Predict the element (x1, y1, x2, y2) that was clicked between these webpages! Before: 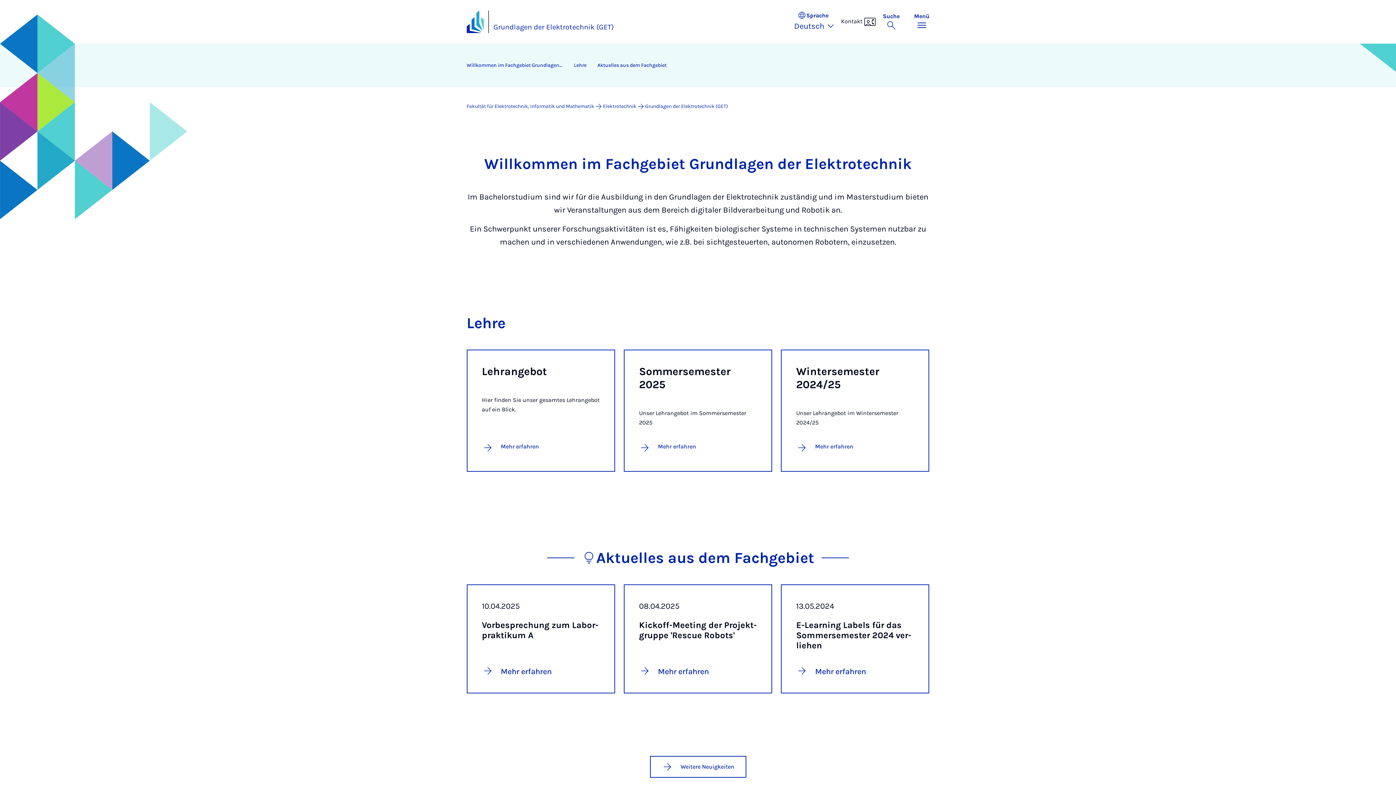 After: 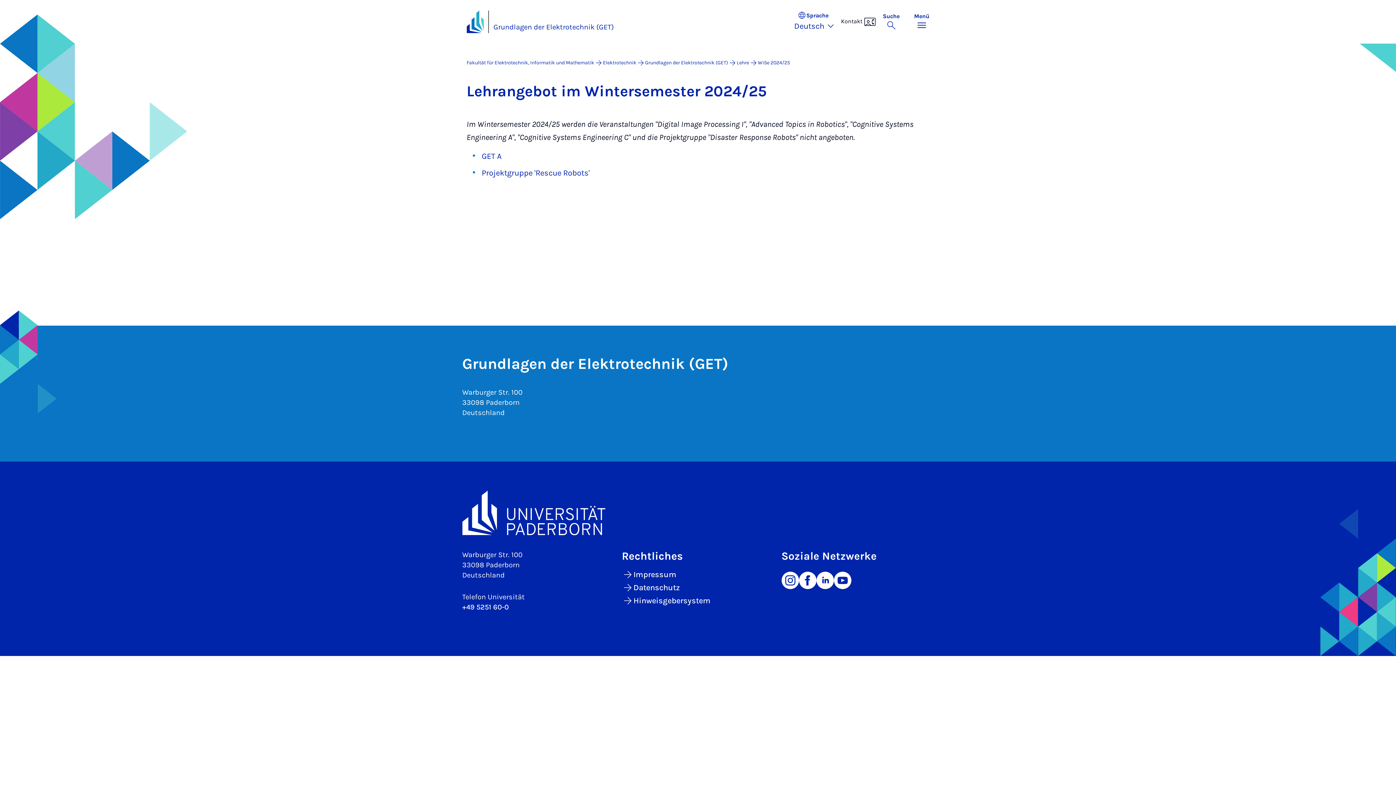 Action: bbox: (796, 442, 853, 453) label: Mehr erfahren